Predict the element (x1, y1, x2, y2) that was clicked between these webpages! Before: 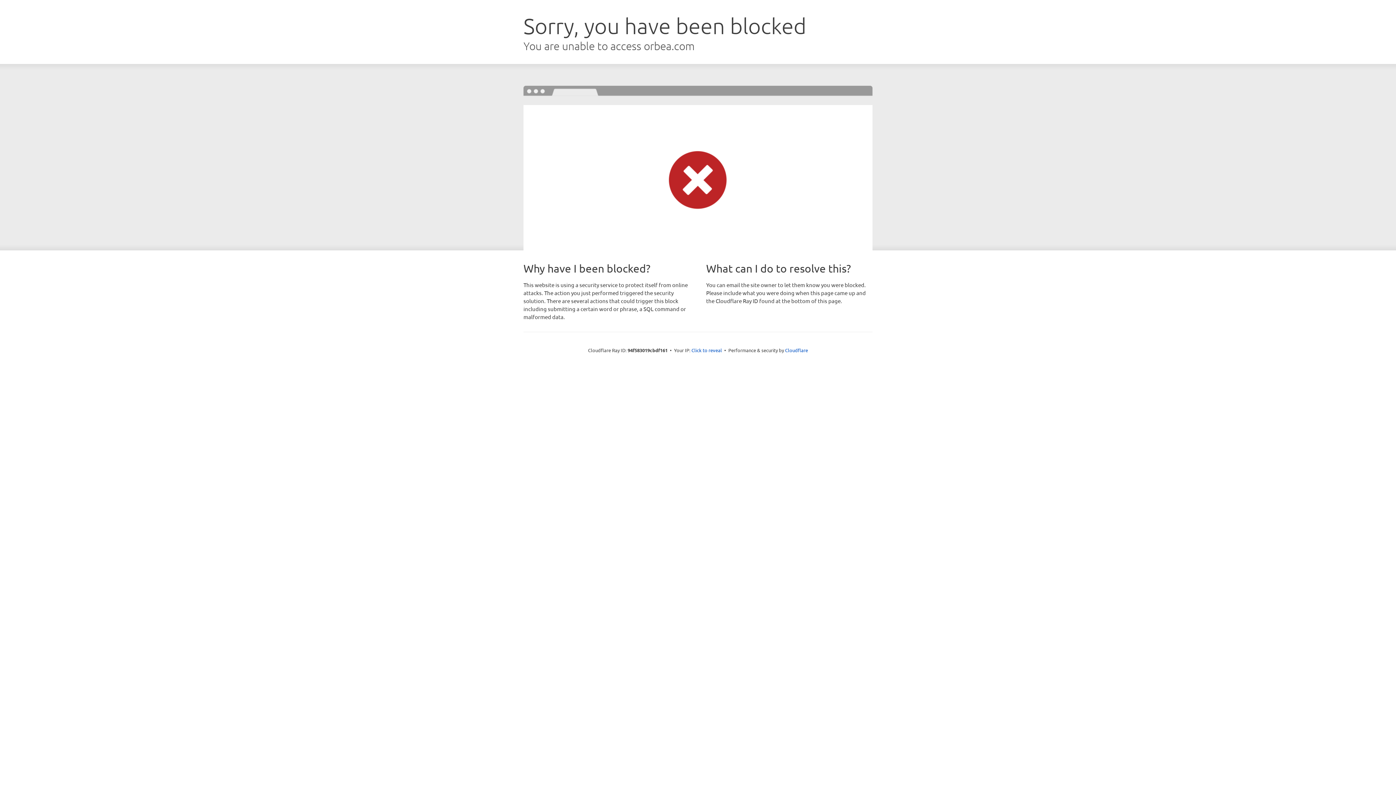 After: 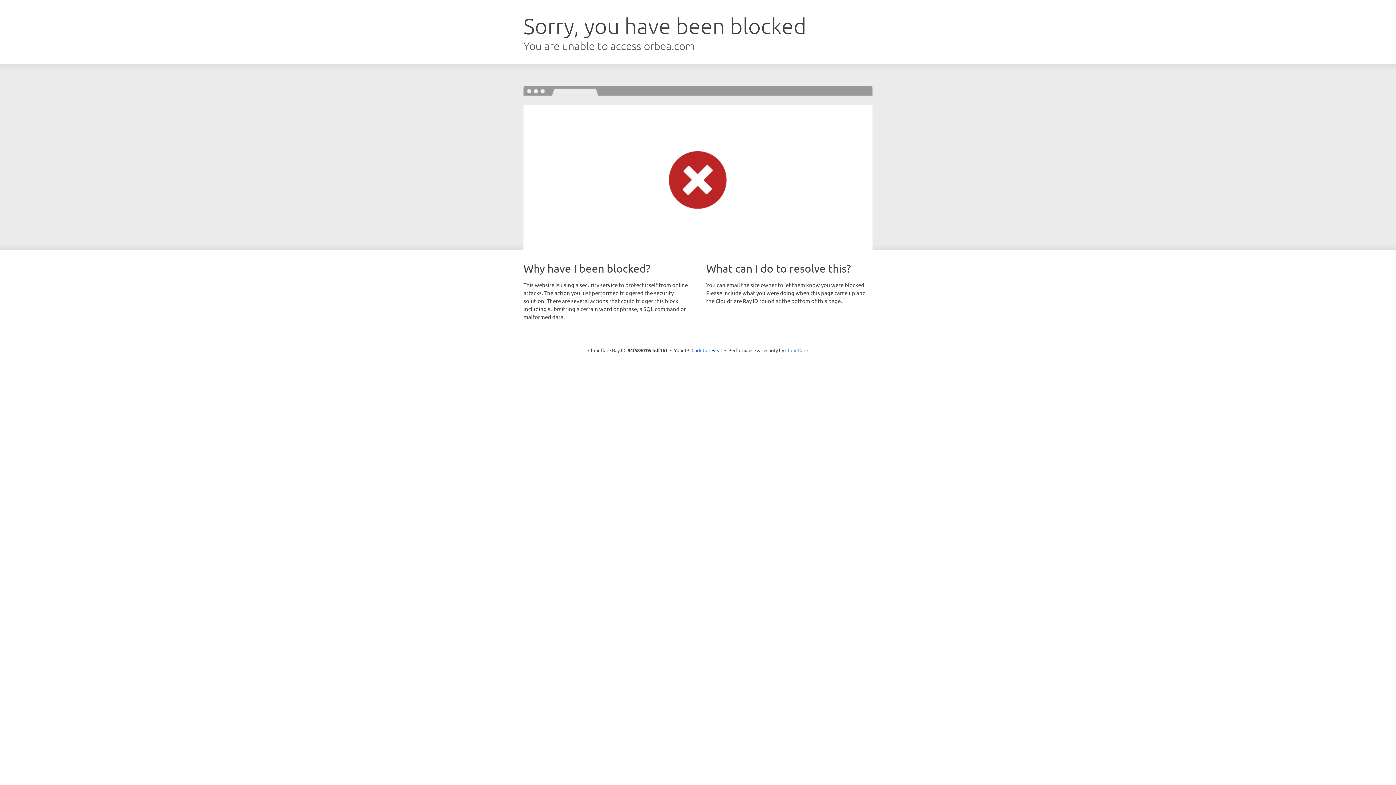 Action: bbox: (785, 347, 808, 353) label: Cloudflare